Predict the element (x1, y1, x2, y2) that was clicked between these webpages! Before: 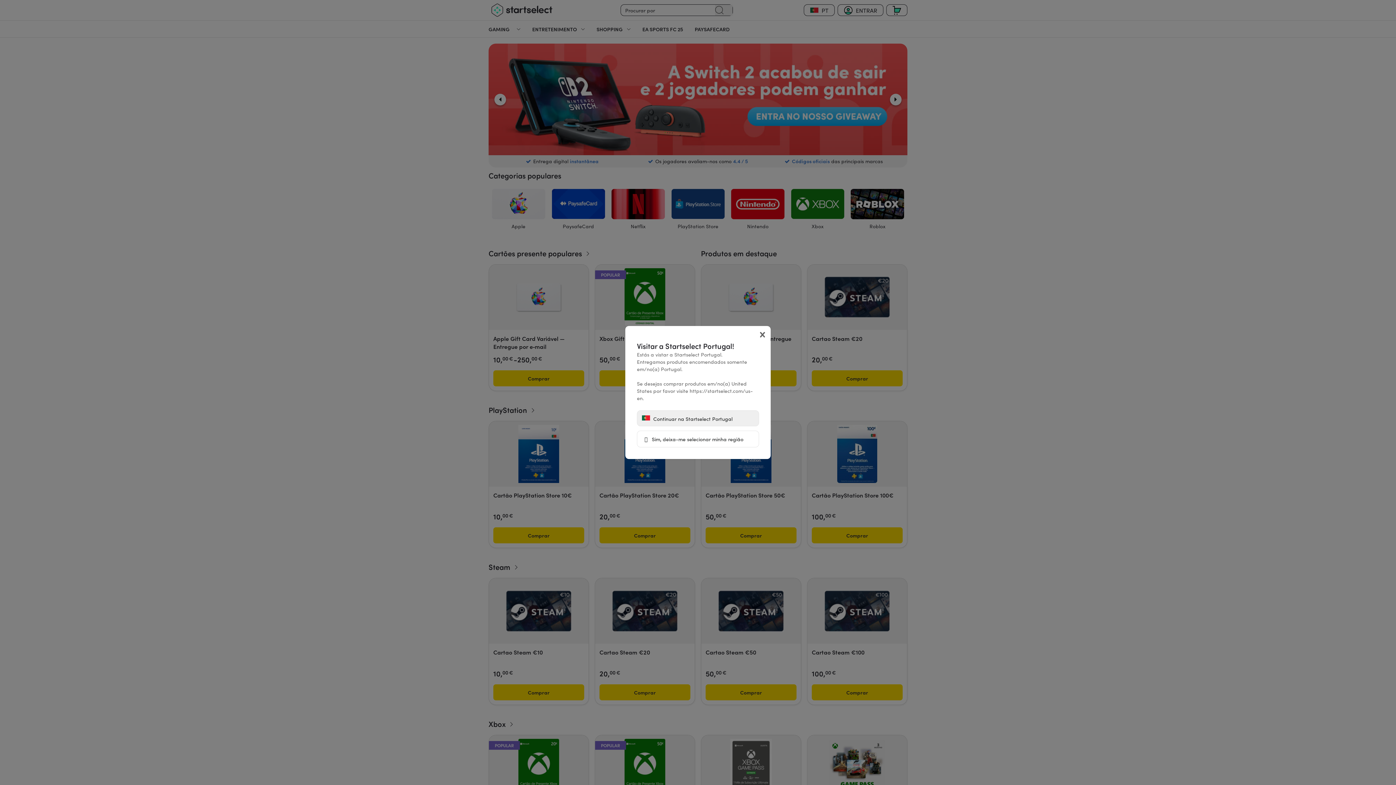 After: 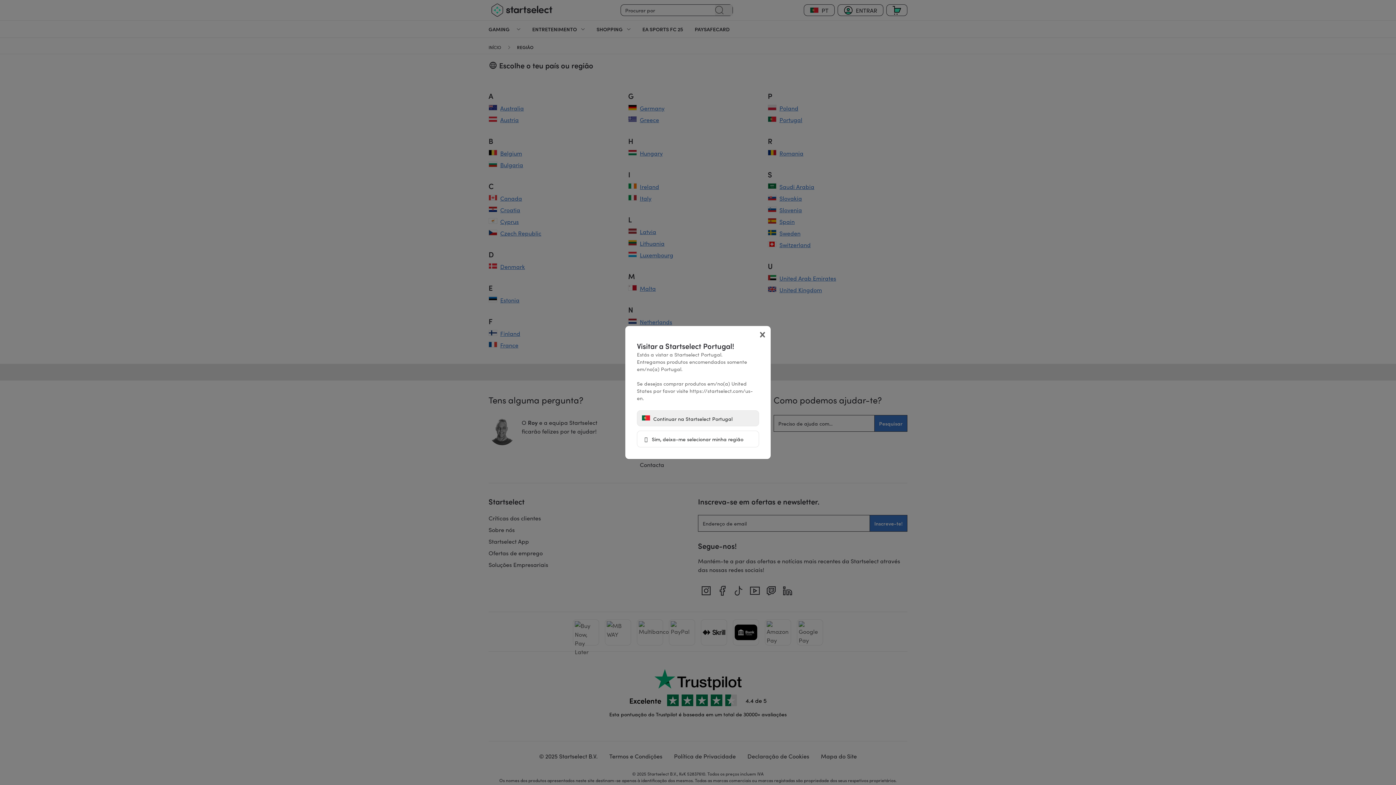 Action: bbox: (637, 430, 759, 447) label:  Sim, deixa-me selecionar minha região